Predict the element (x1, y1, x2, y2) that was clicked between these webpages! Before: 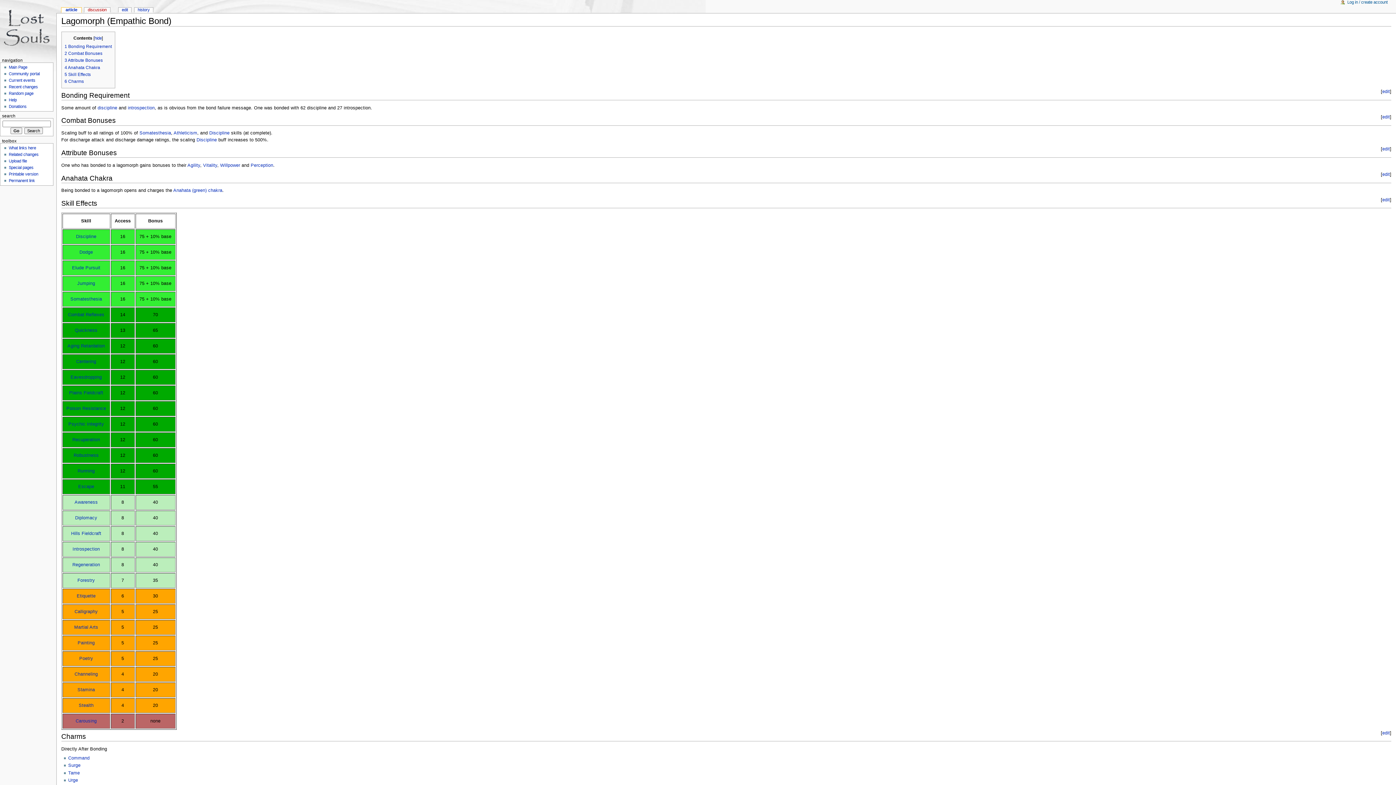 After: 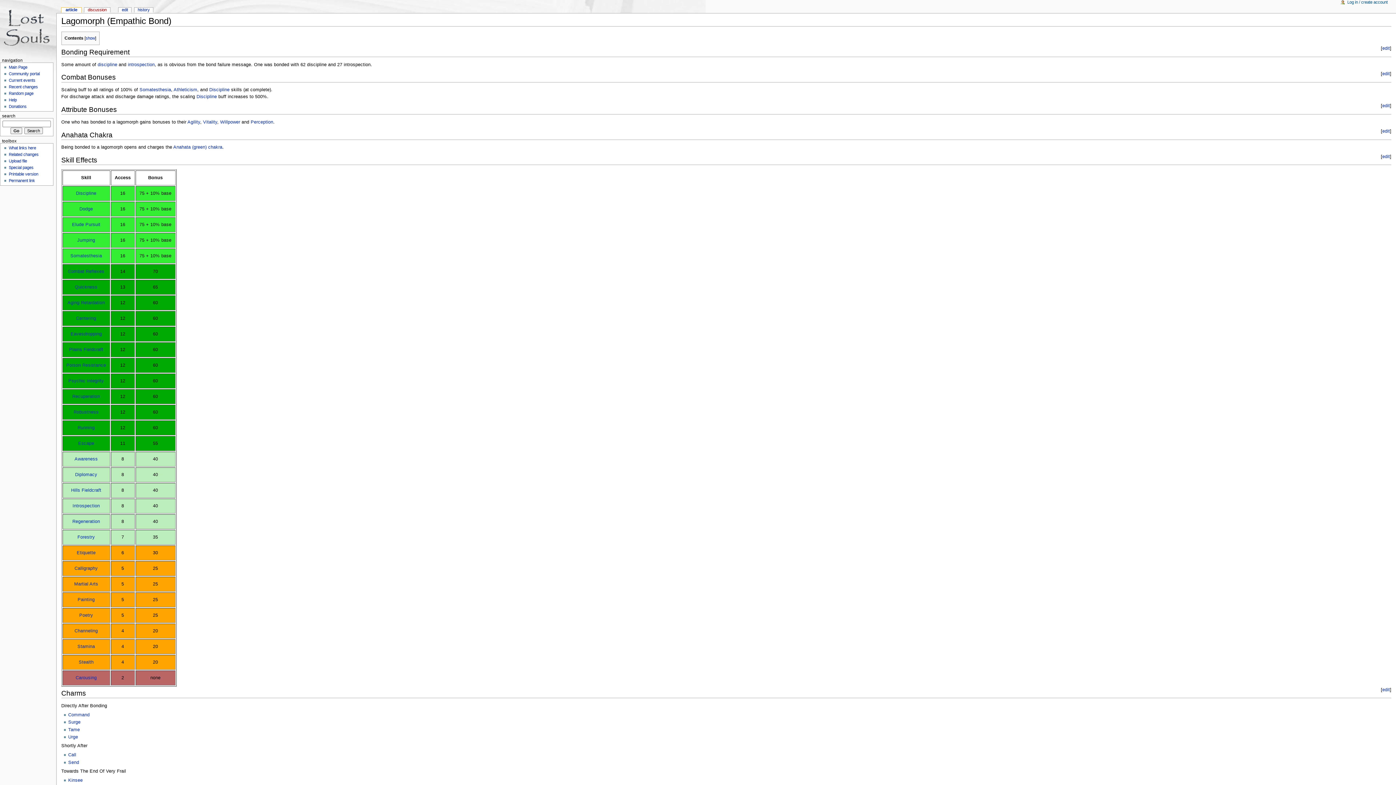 Action: label: hide bbox: (94, 36, 101, 40)